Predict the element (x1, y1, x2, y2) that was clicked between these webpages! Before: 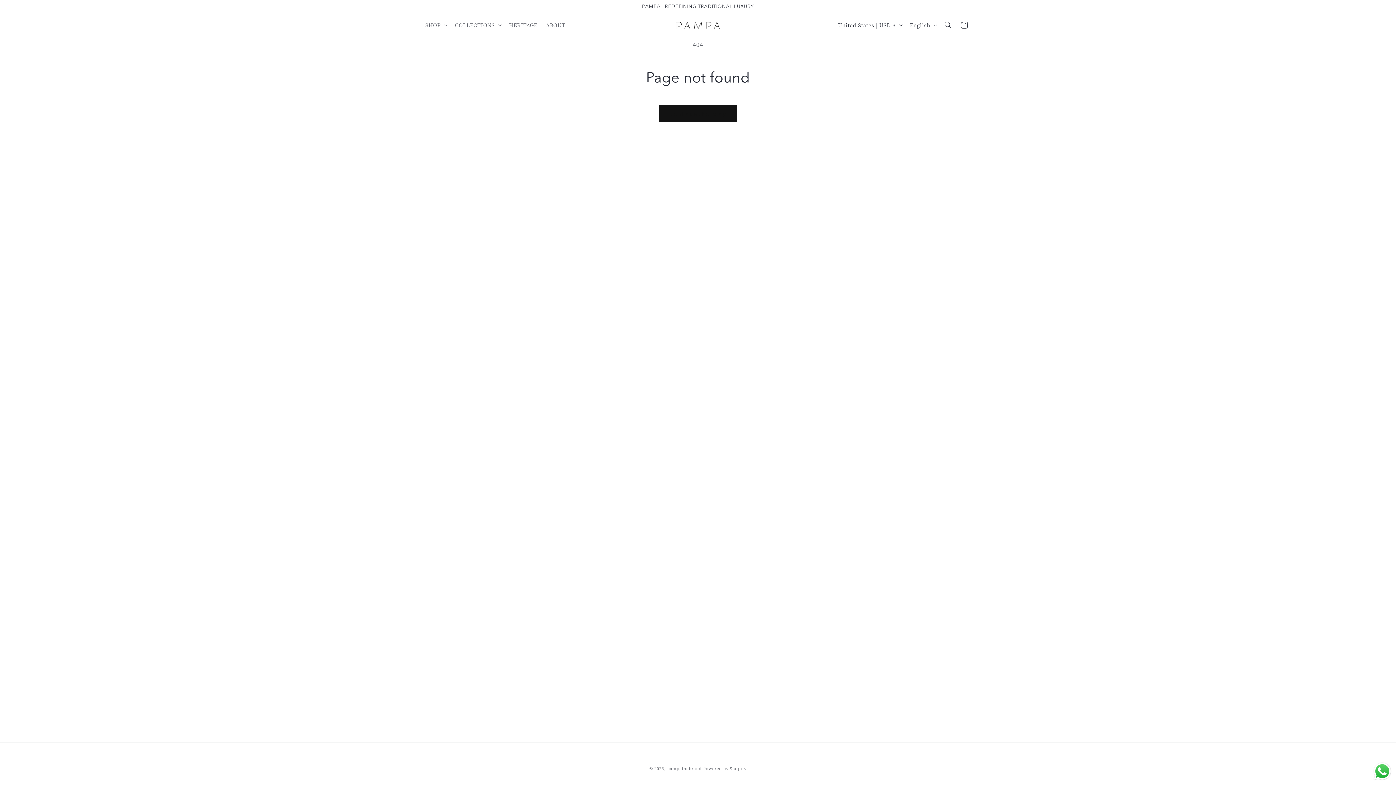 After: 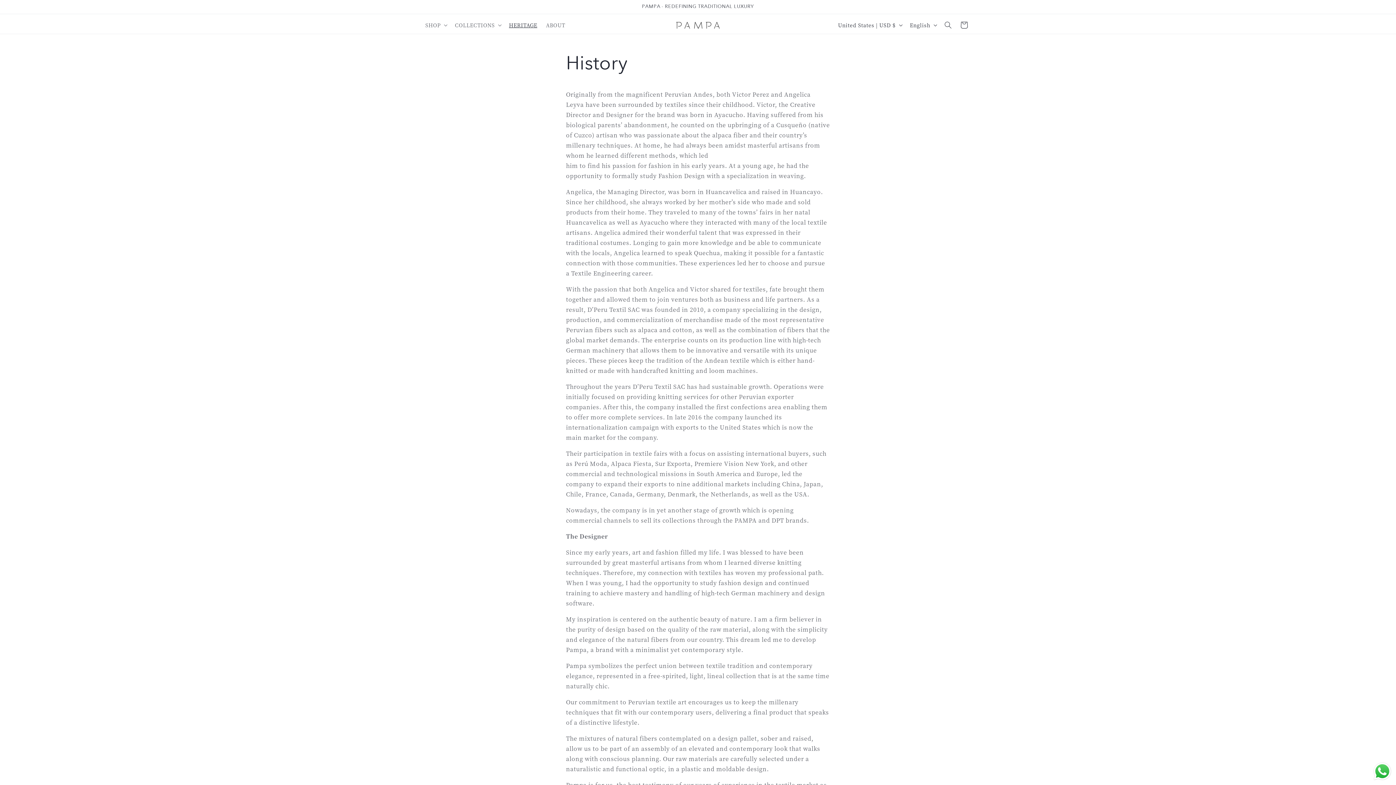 Action: label: HERITAGE bbox: (504, 17, 541, 32)